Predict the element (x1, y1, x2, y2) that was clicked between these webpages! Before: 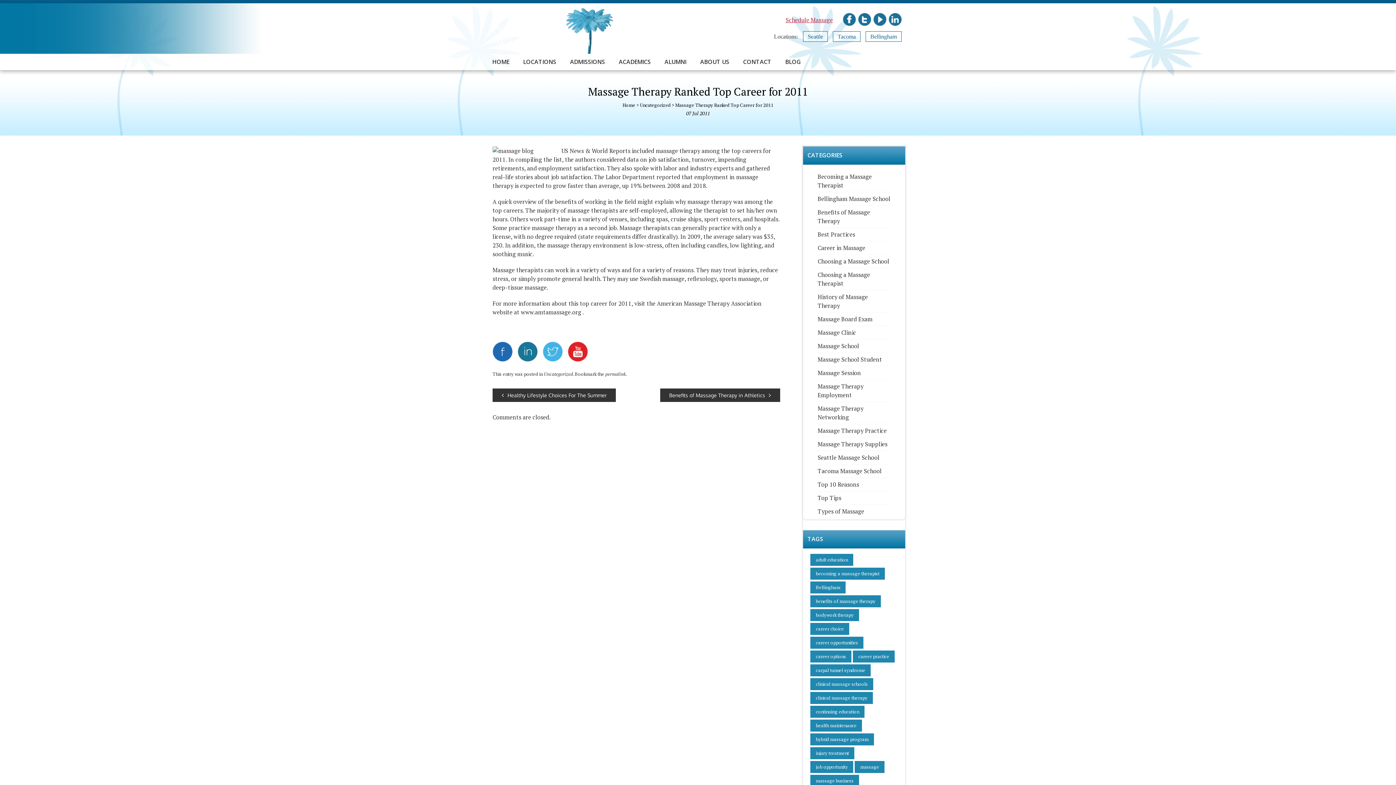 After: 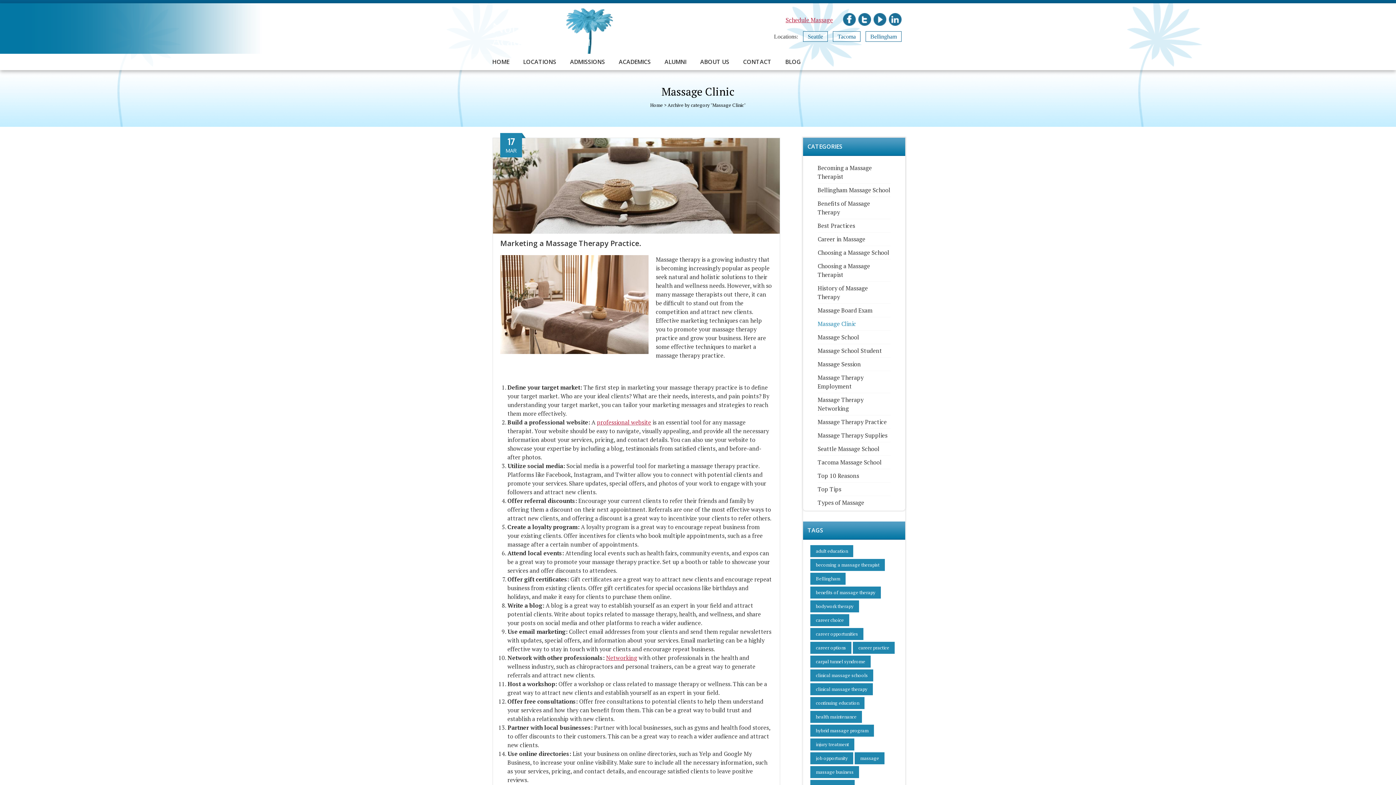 Action: bbox: (817, 328, 856, 336) label: Massage Clinic